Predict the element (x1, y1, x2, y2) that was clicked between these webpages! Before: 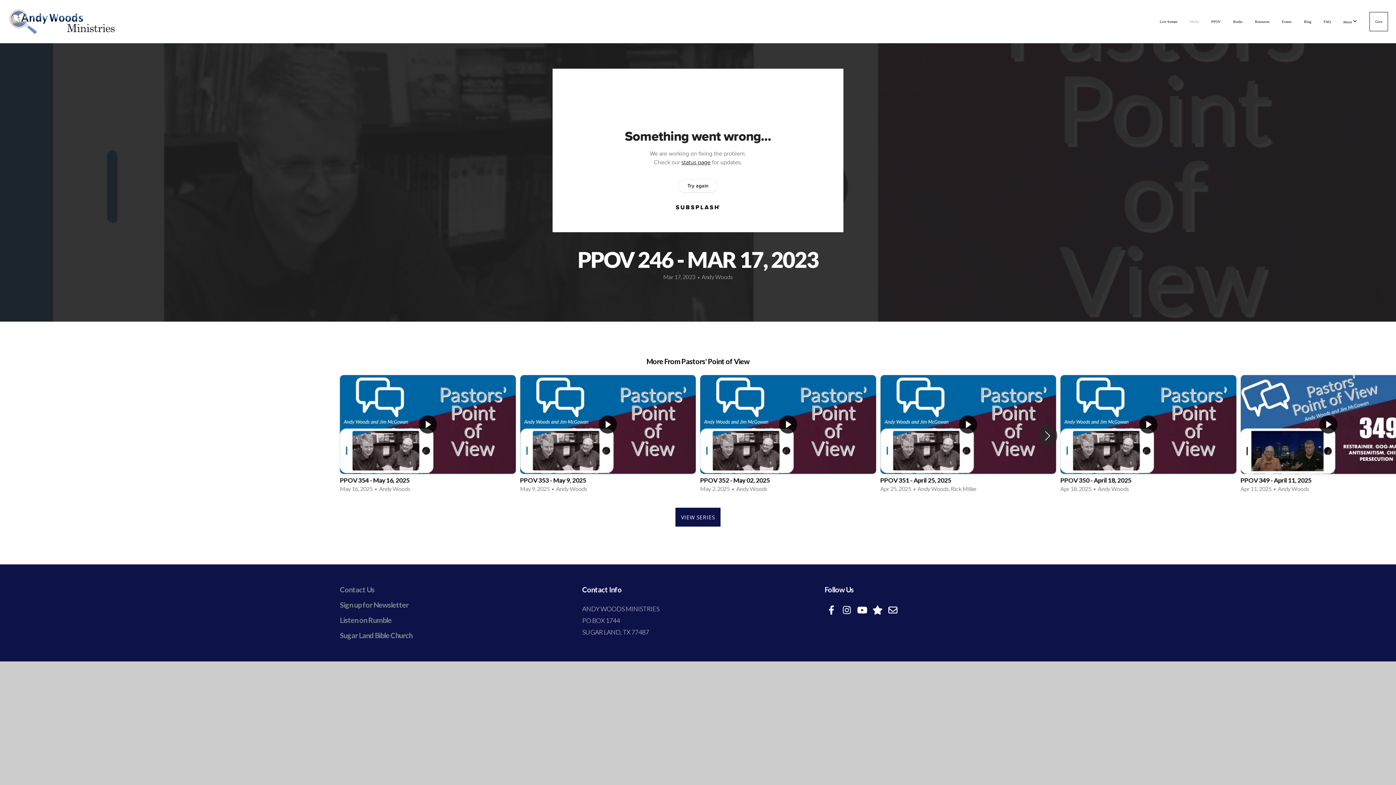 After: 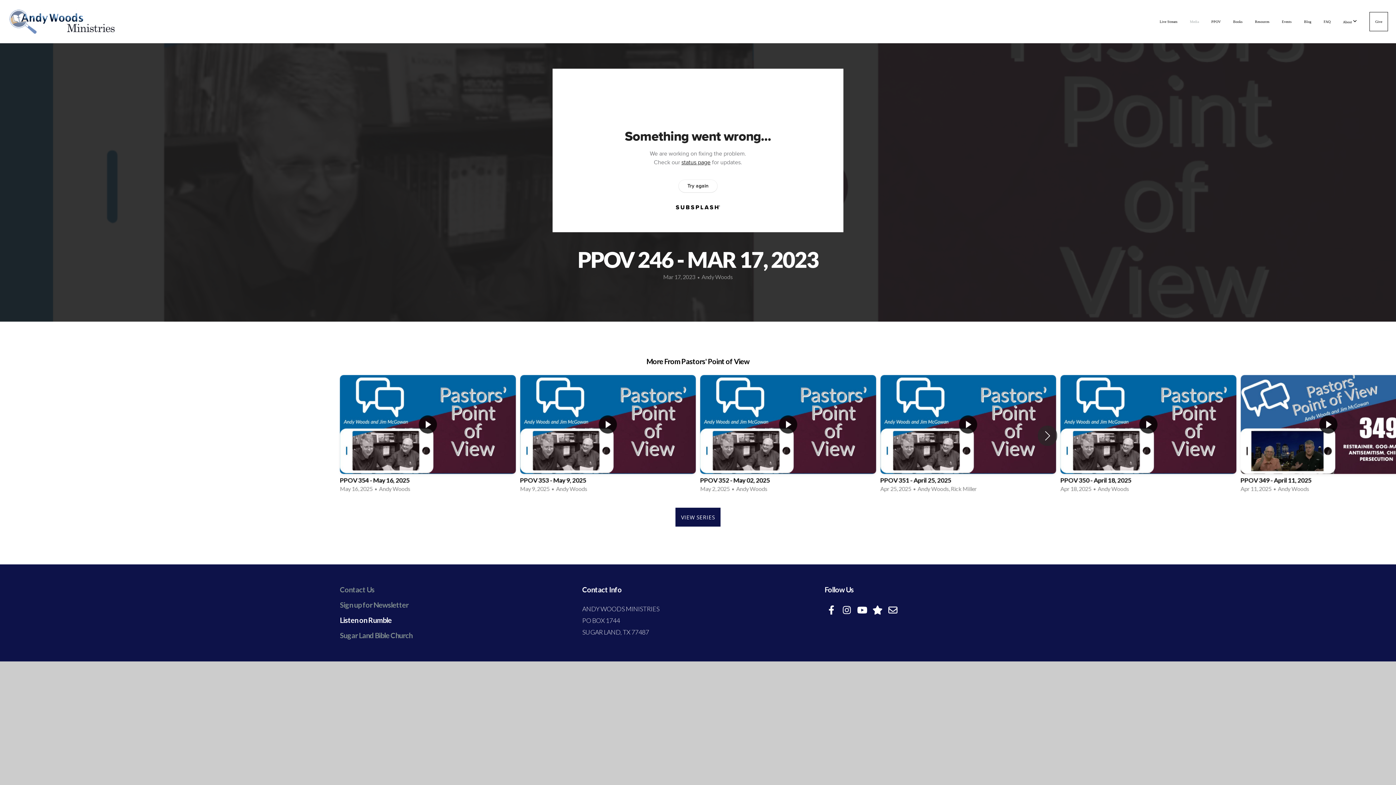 Action: label: Listen on Rumble bbox: (340, 615, 391, 624)